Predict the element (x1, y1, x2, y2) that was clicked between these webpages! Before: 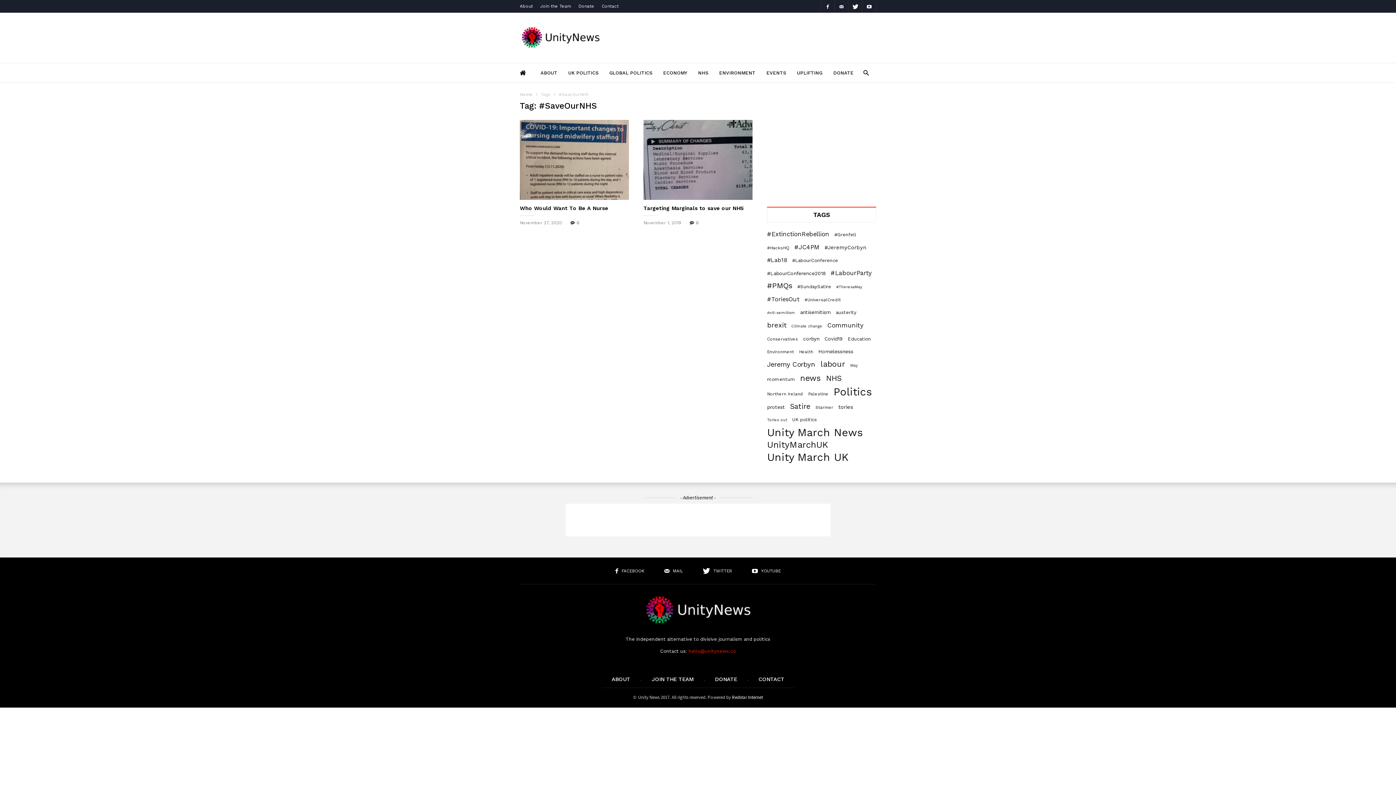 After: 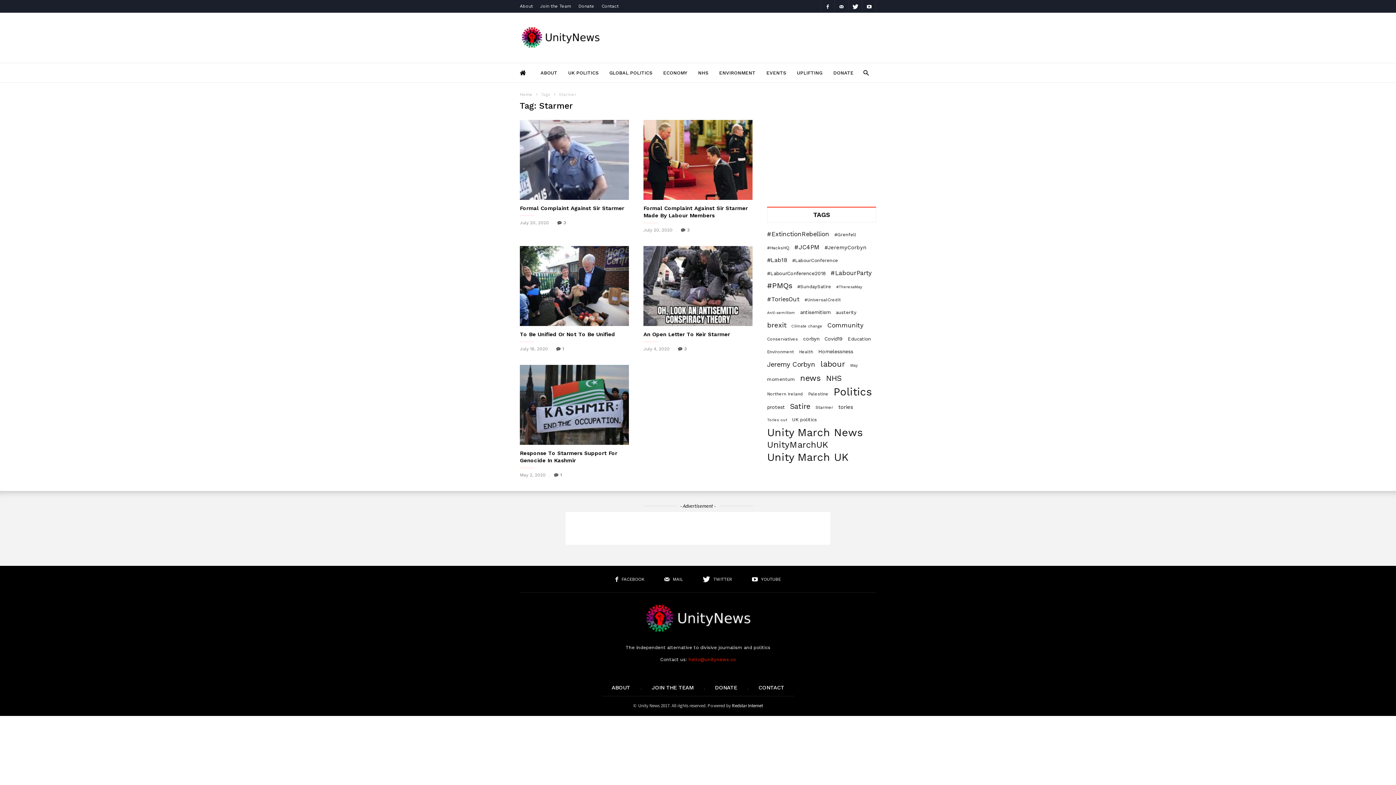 Action: bbox: (815, 403, 833, 412) label: Starmer (5 items)